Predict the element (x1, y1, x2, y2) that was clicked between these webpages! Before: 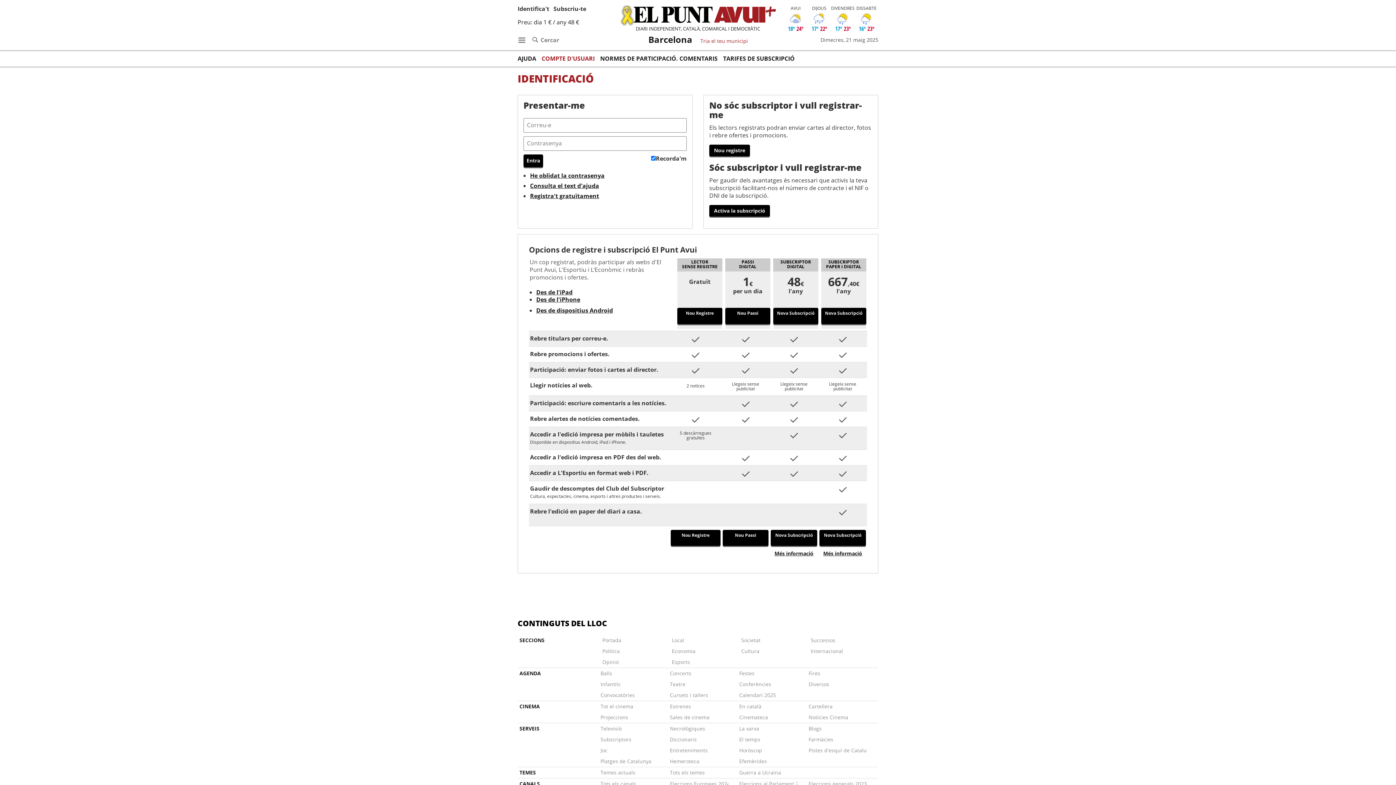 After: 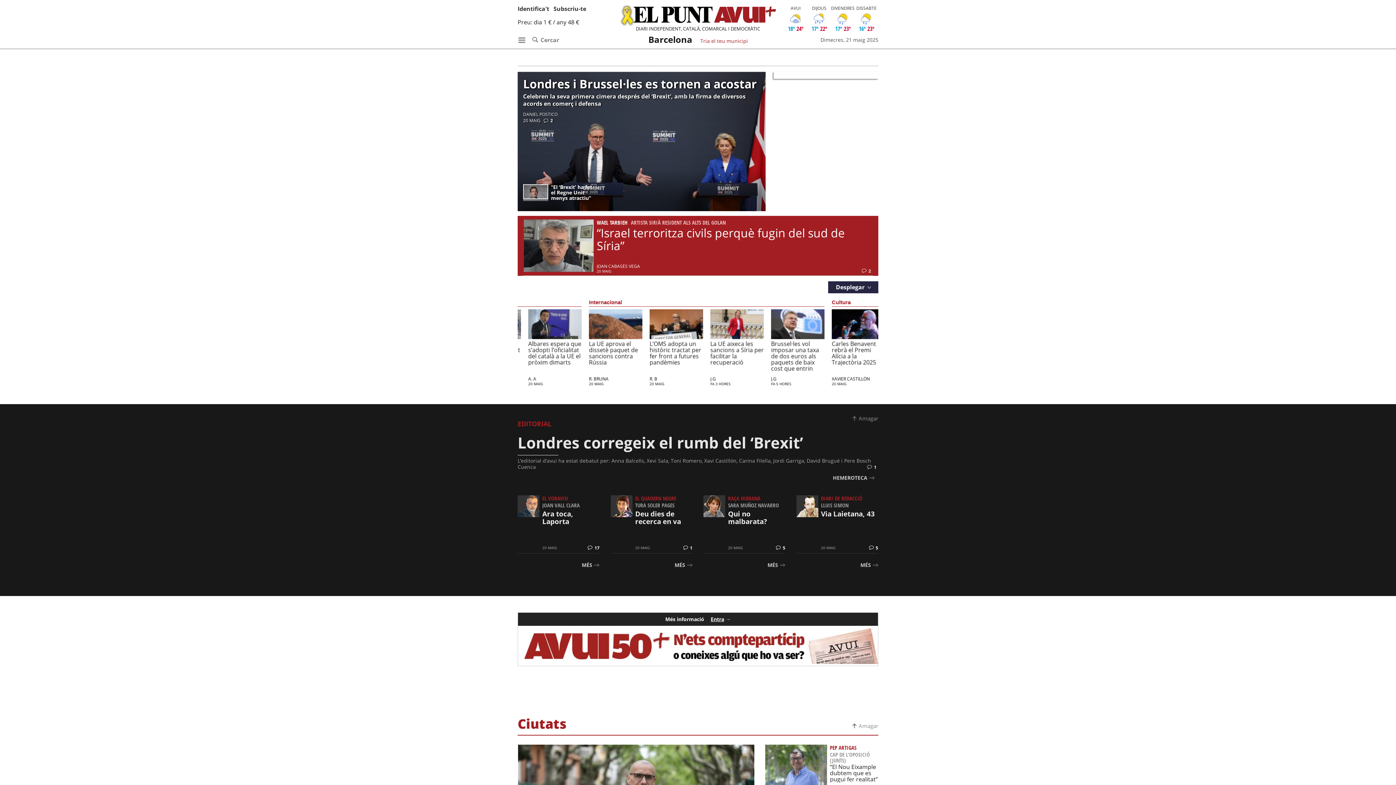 Action: label: DIARI INDEPENDENT, CATALÀ, COMARCAL I DEMOCRÀTIC bbox: (620, 5, 776, 25)